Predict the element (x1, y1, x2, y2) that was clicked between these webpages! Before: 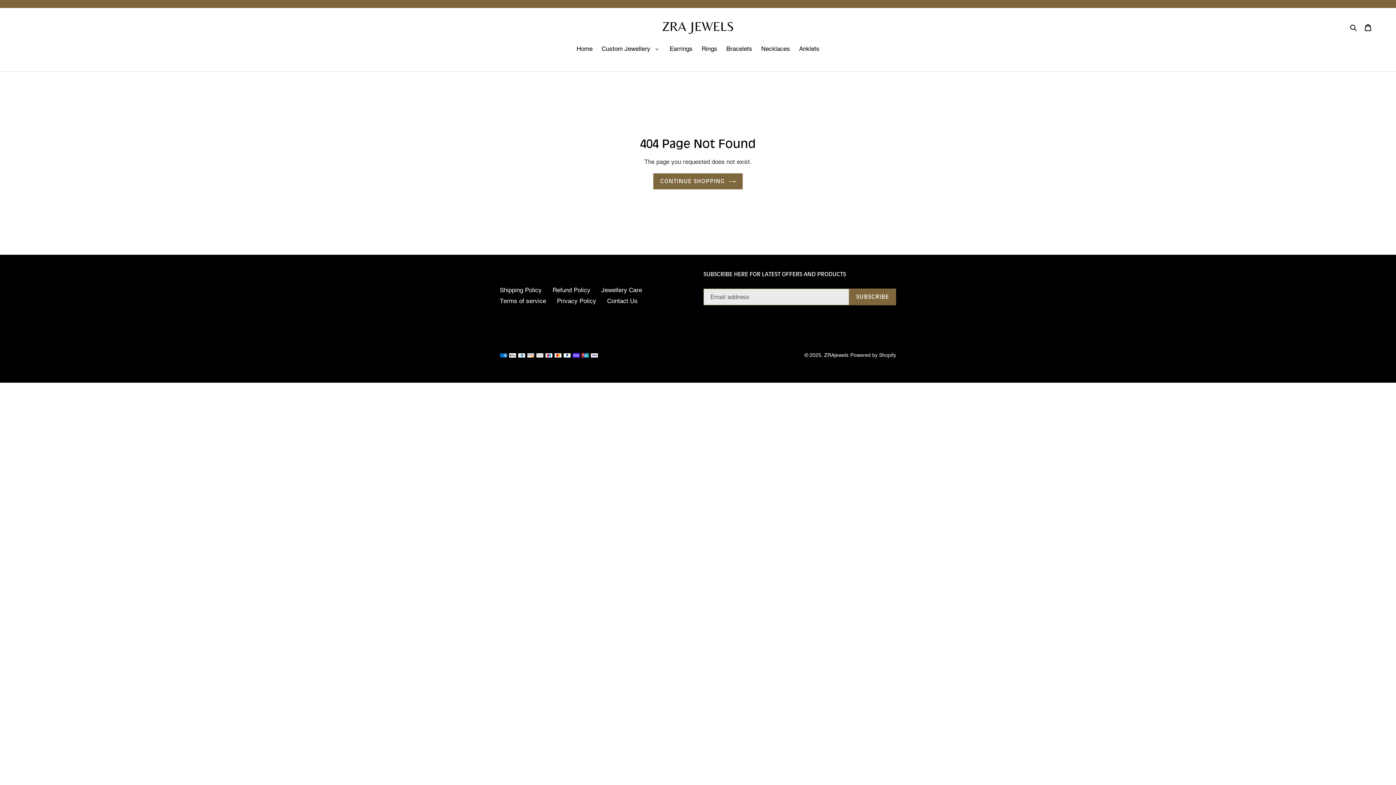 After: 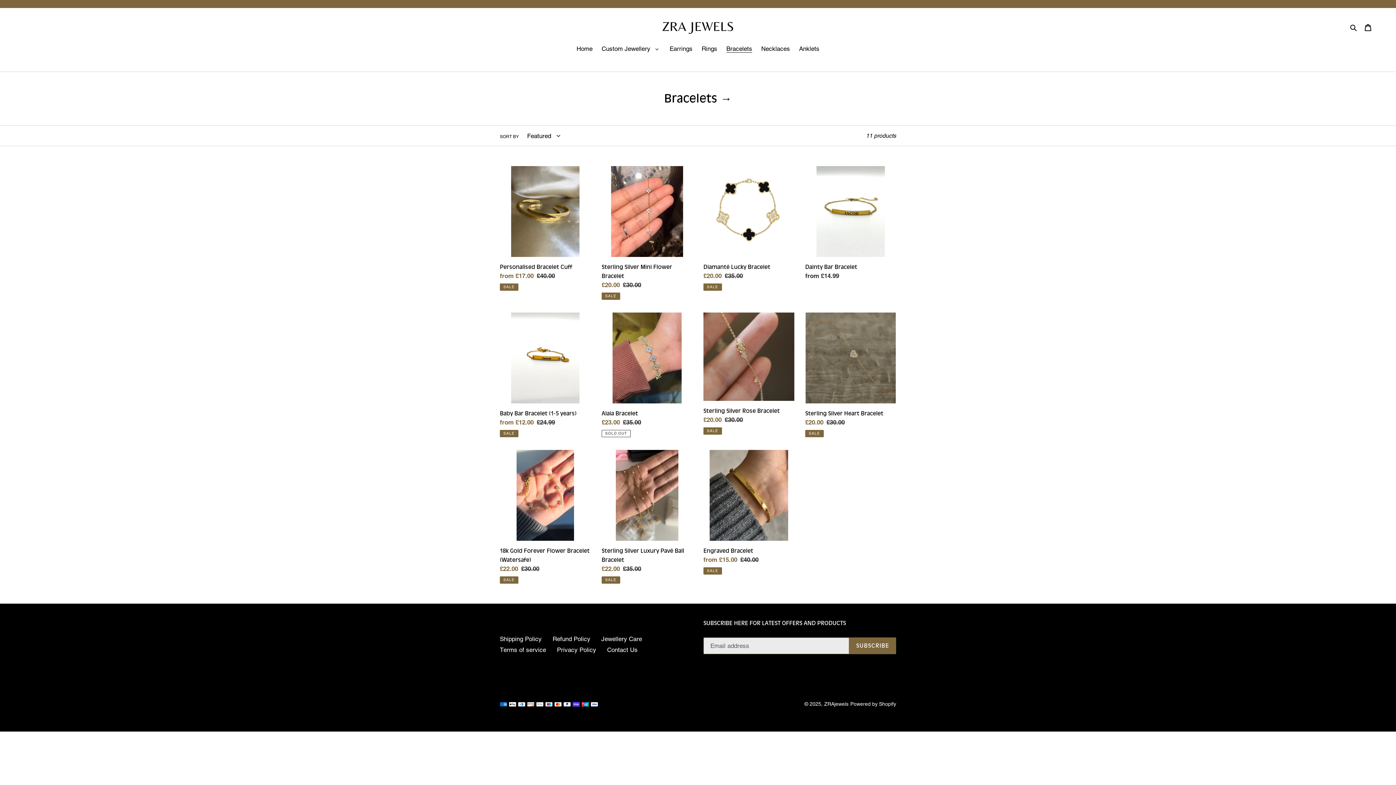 Action: label: Bracelets bbox: (722, 44, 756, 54)